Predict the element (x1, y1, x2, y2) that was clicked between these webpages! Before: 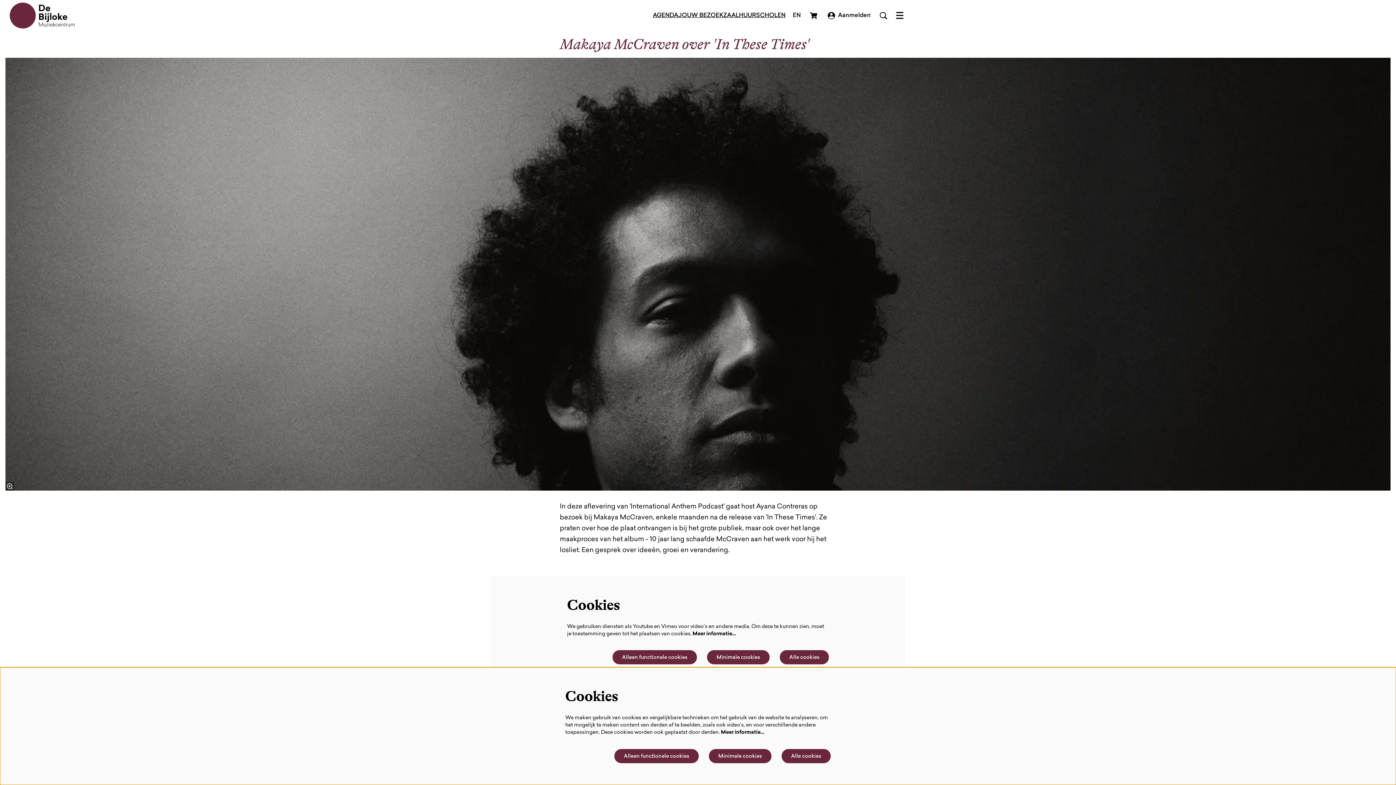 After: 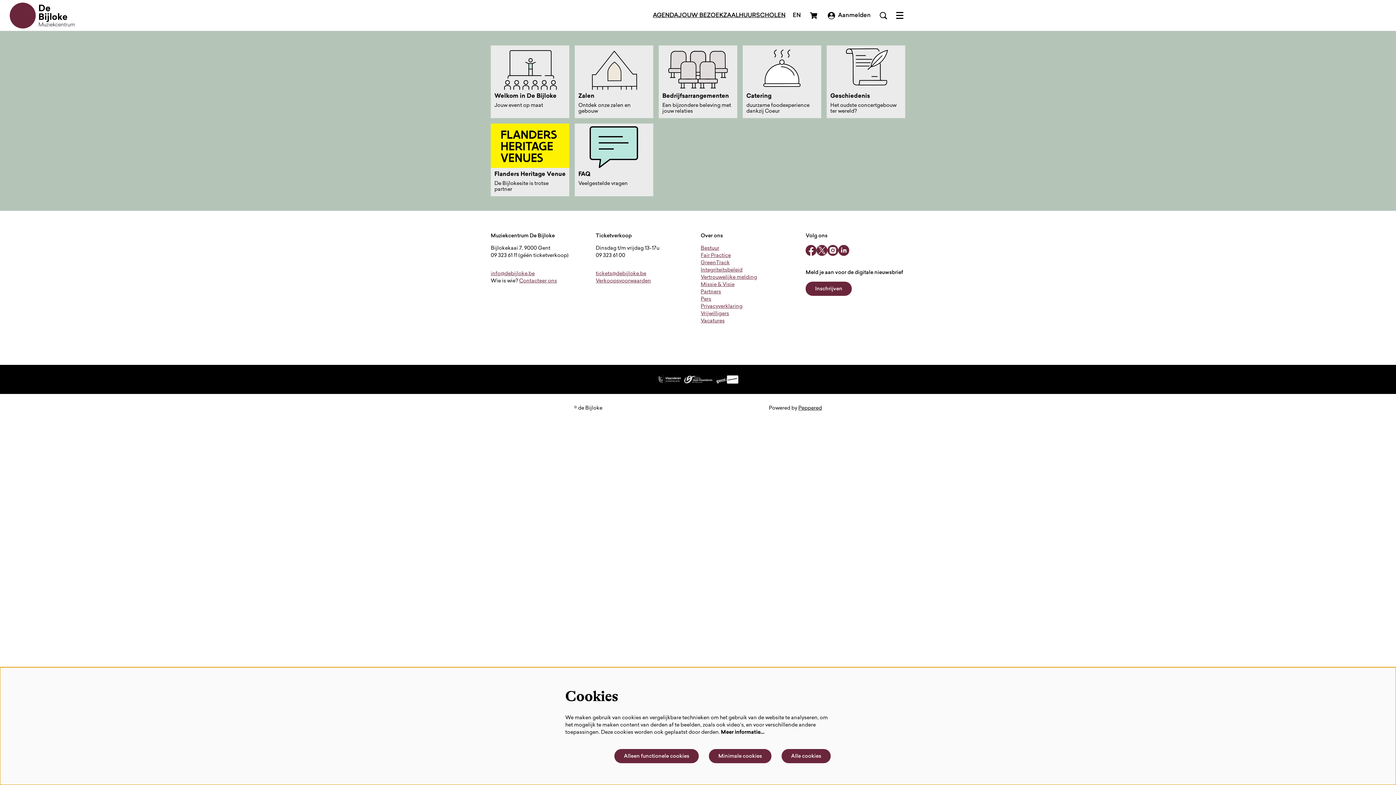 Action: bbox: (723, 11, 756, 19) label: ZAALHUUR